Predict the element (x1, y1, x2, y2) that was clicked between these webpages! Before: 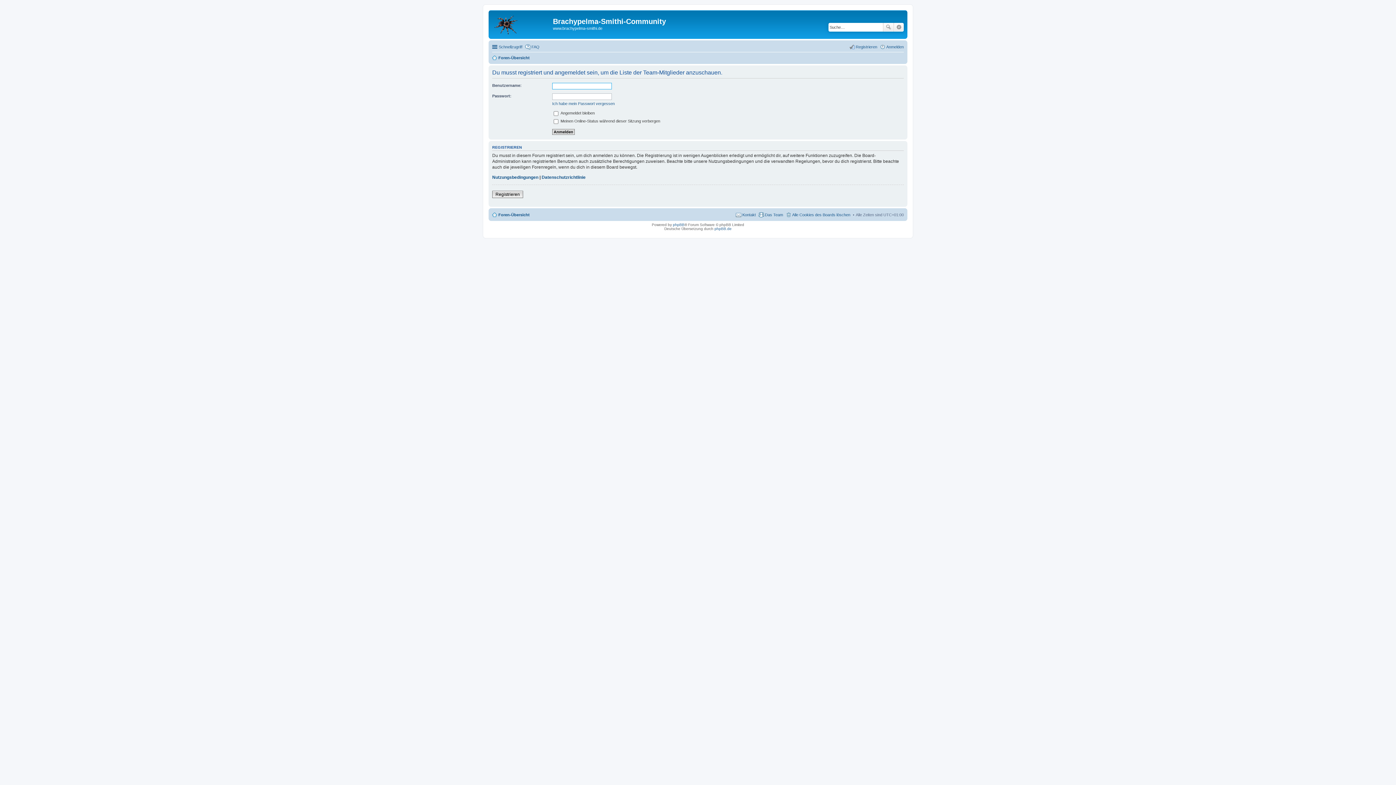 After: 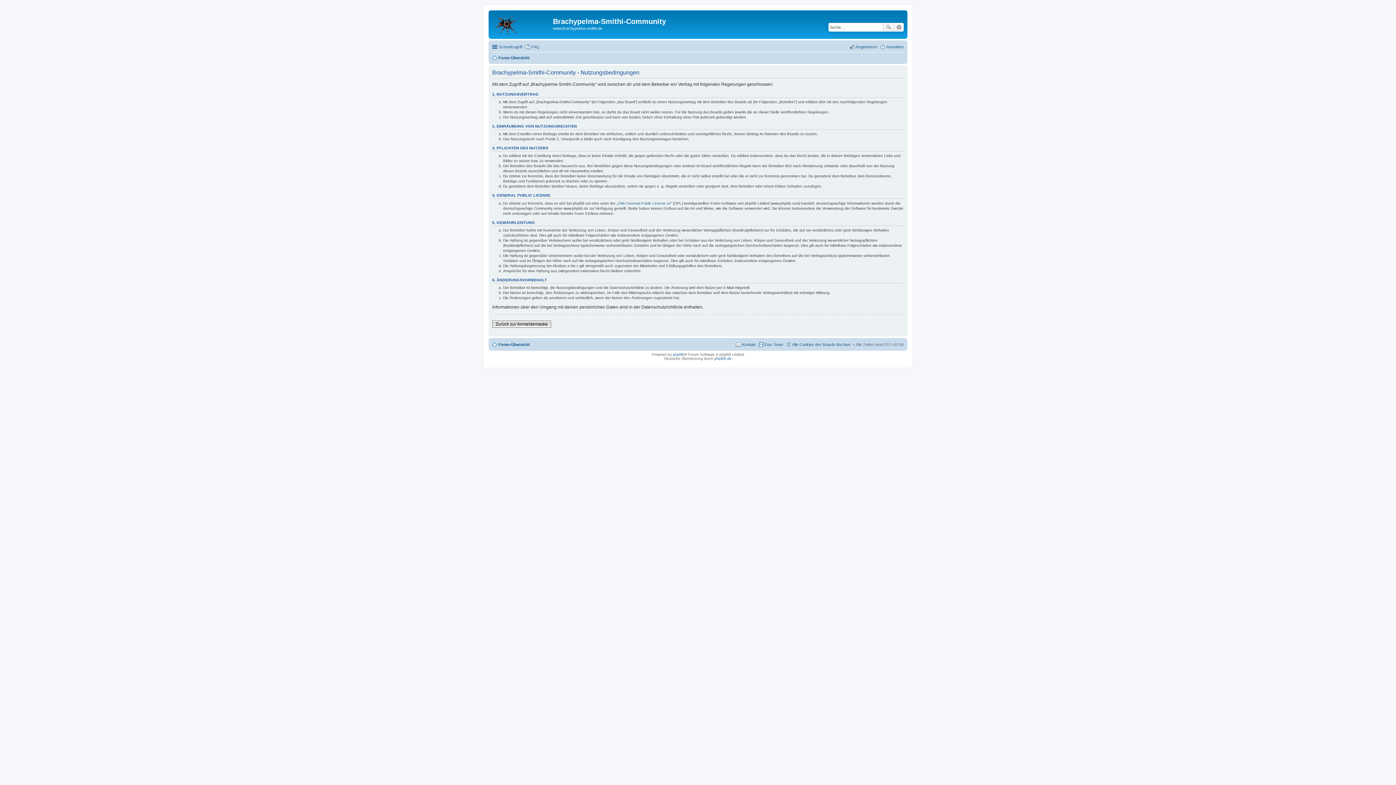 Action: bbox: (492, 174, 538, 180) label: Nutzungsbedingungen